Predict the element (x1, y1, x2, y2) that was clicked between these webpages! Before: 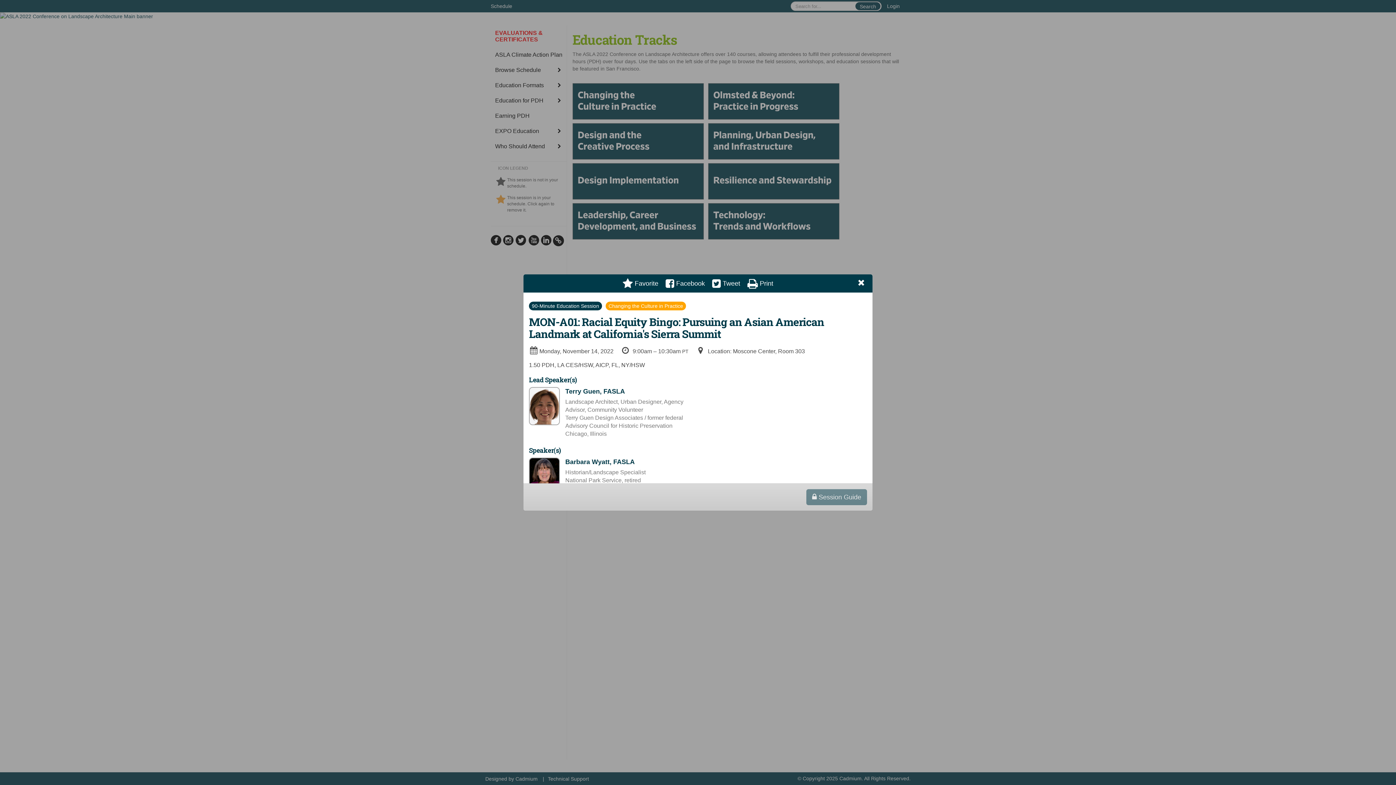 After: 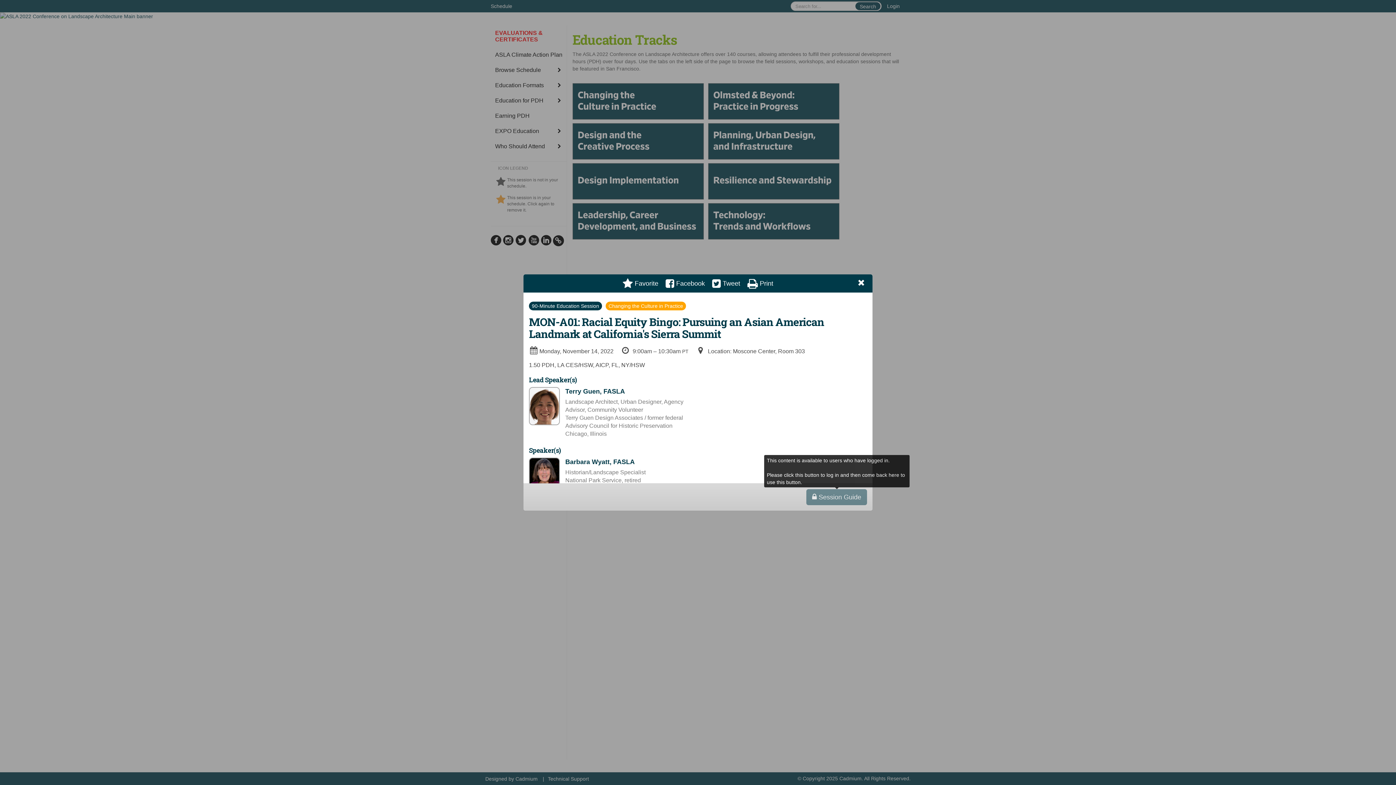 Action: label:  Session Guide bbox: (806, 489, 867, 505)